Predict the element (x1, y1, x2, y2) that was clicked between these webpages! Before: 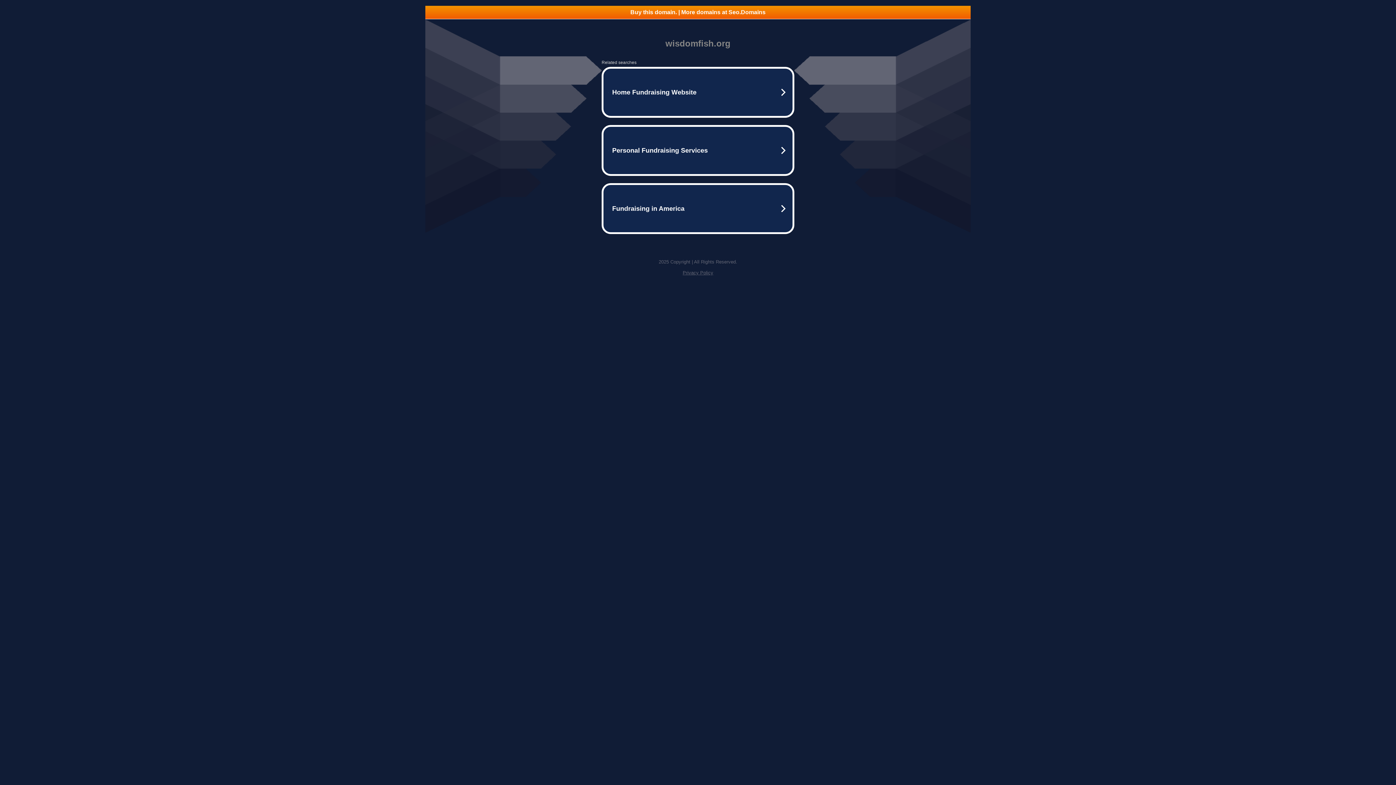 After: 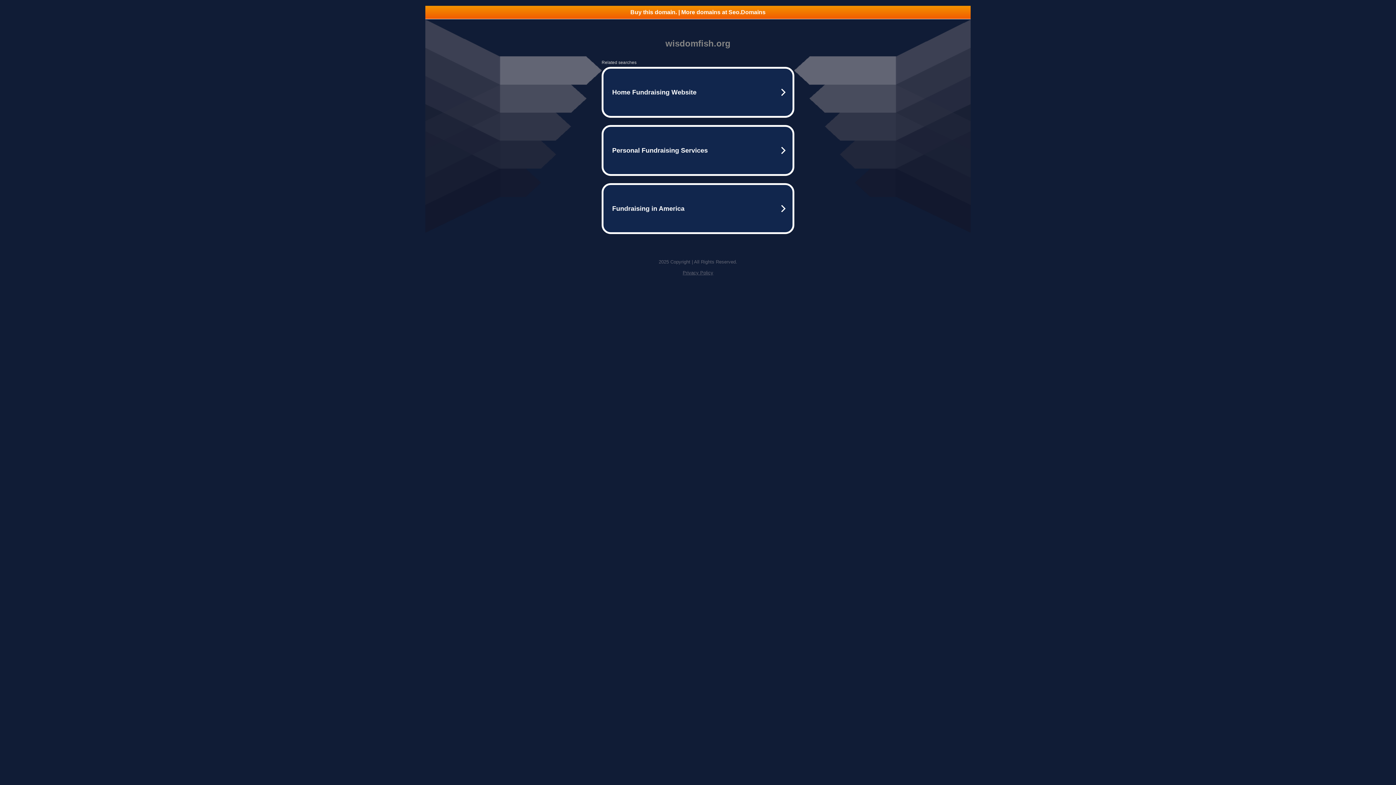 Action: label: Privacy Policy bbox: (682, 270, 713, 275)